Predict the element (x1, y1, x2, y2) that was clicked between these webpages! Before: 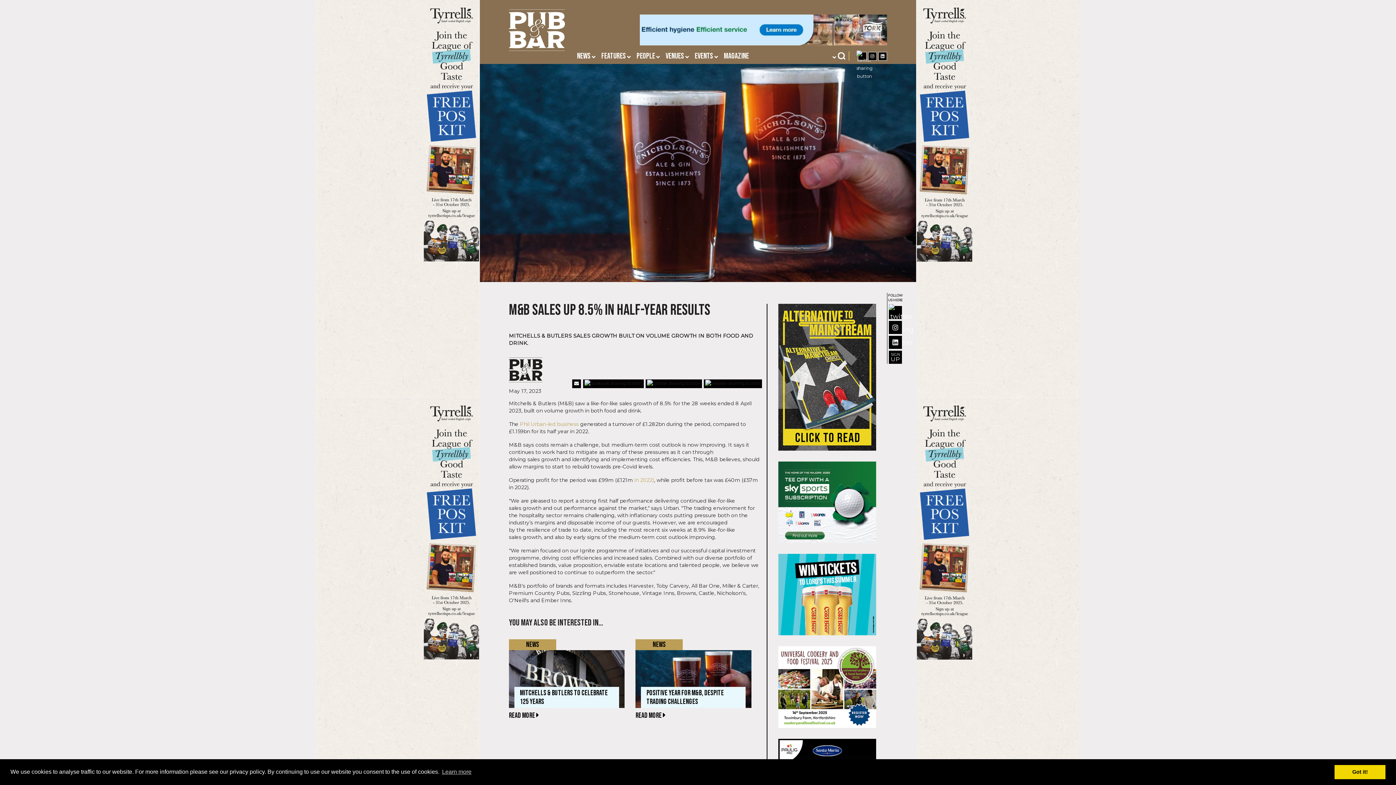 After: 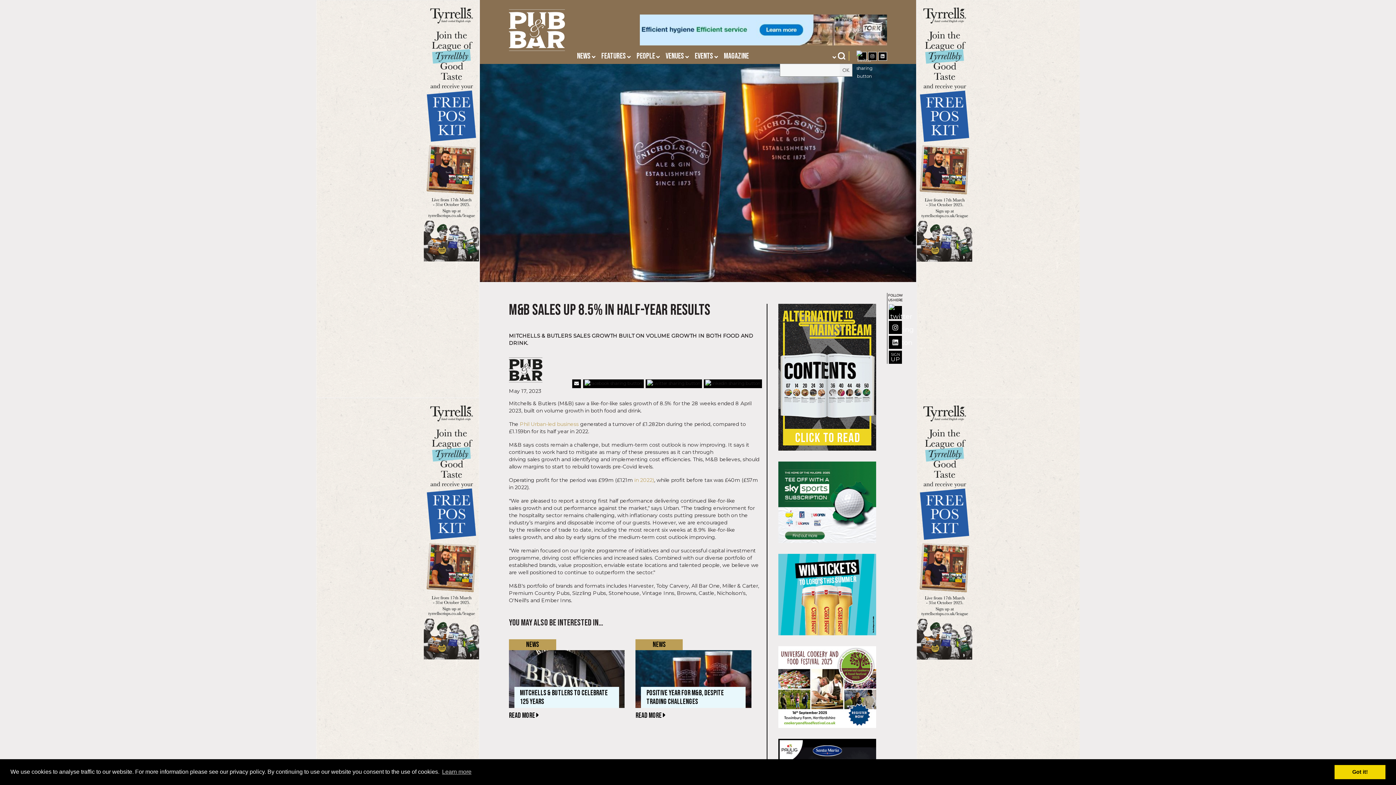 Action: bbox: (838, 51, 852, 60)